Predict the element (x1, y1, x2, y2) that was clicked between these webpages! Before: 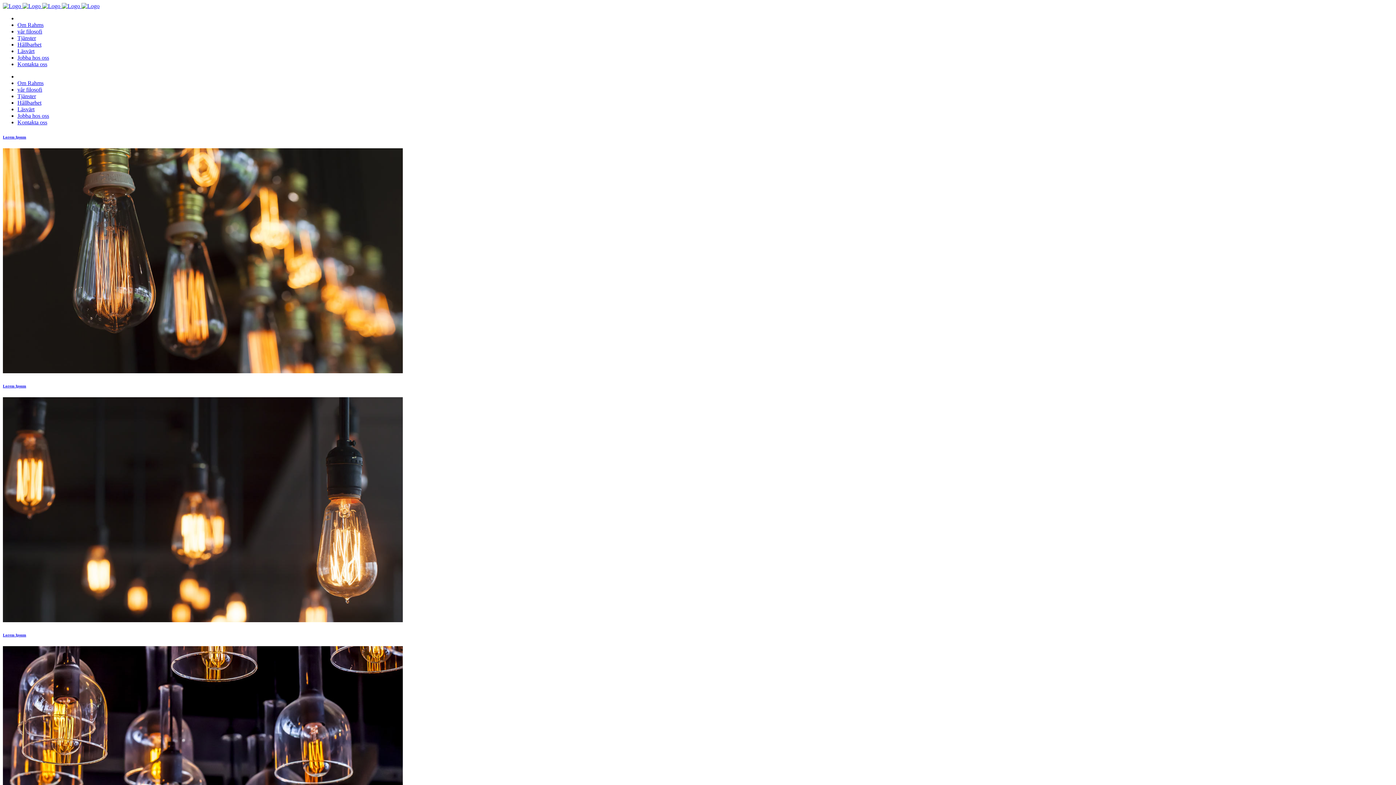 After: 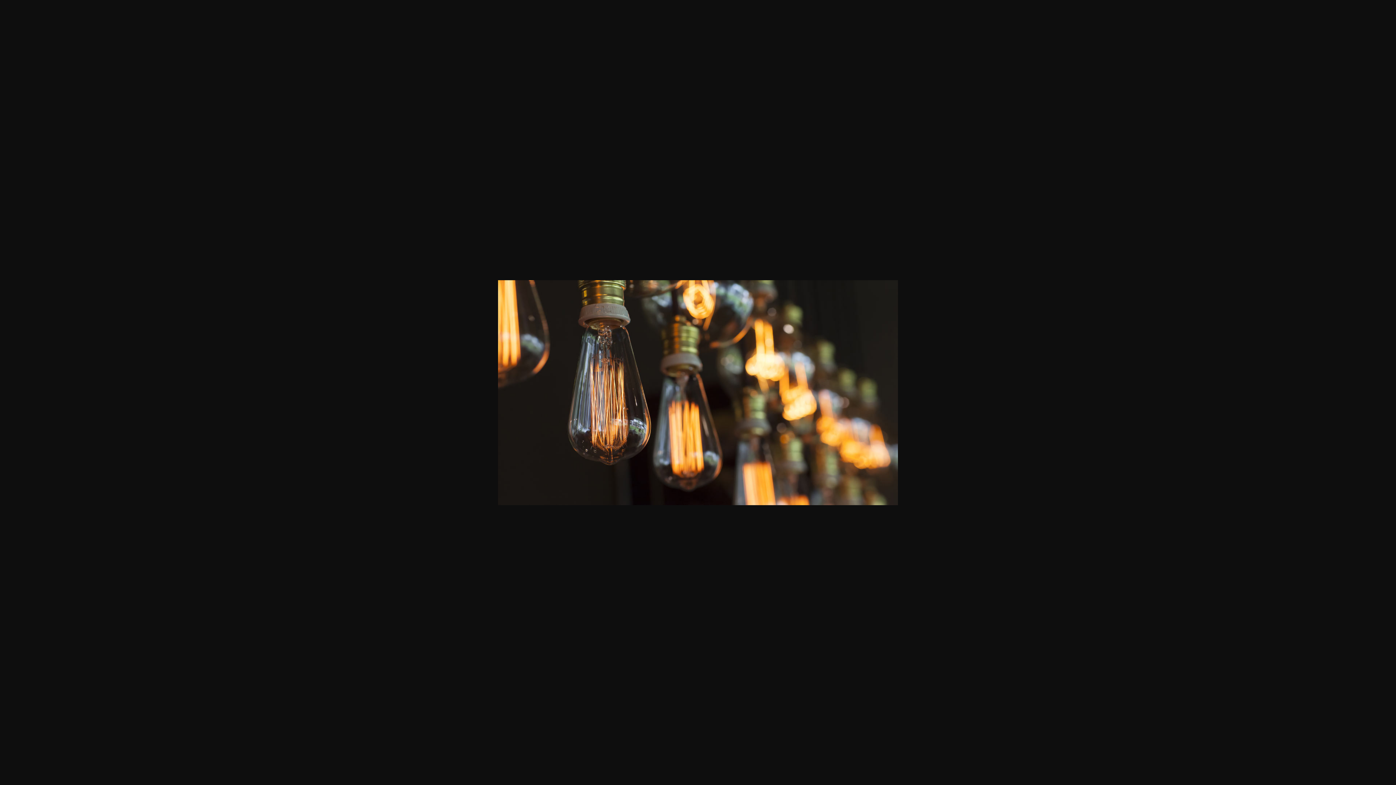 Action: label: Lorem Ipsum bbox: (2, 368, 402, 374)